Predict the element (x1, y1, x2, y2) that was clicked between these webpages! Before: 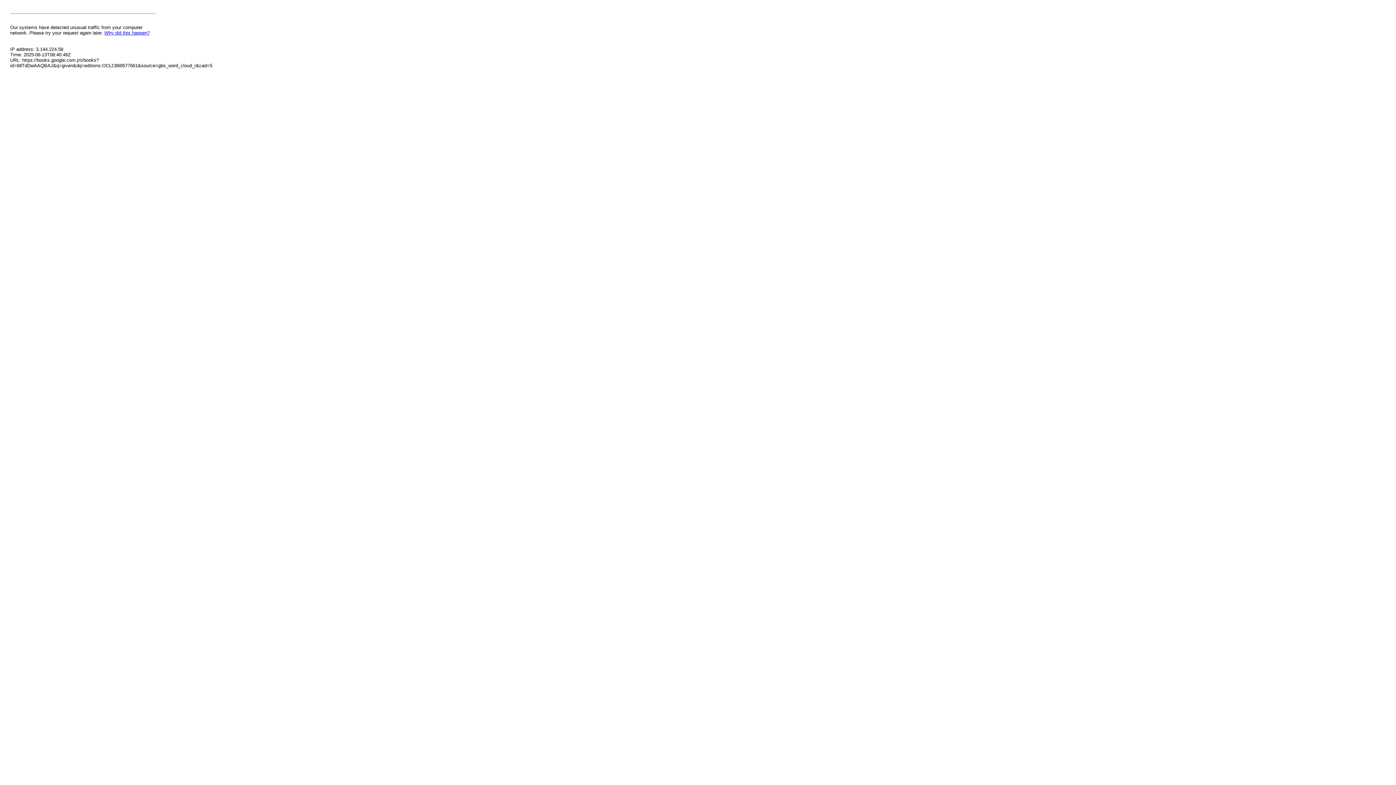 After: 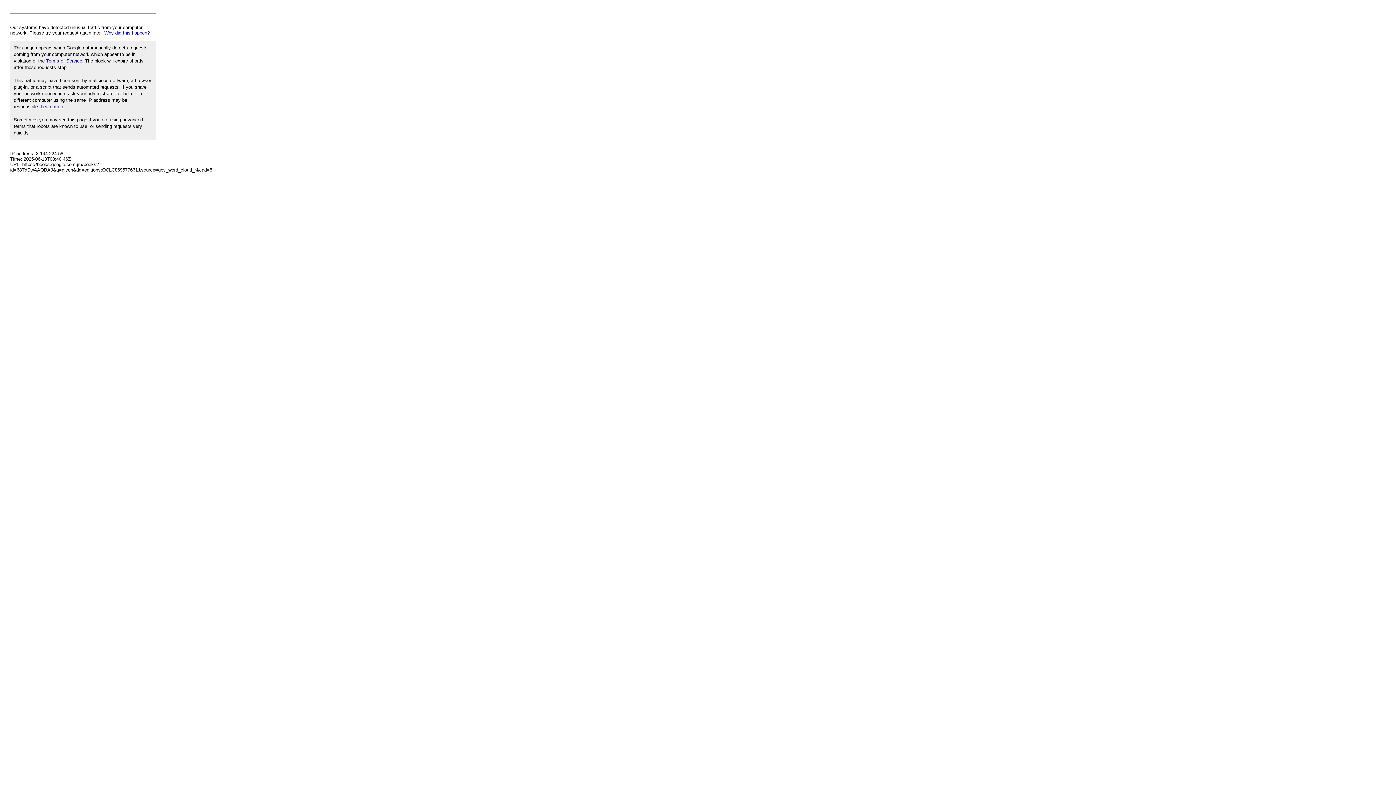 Action: label: Why did this happen? bbox: (104, 30, 149, 35)